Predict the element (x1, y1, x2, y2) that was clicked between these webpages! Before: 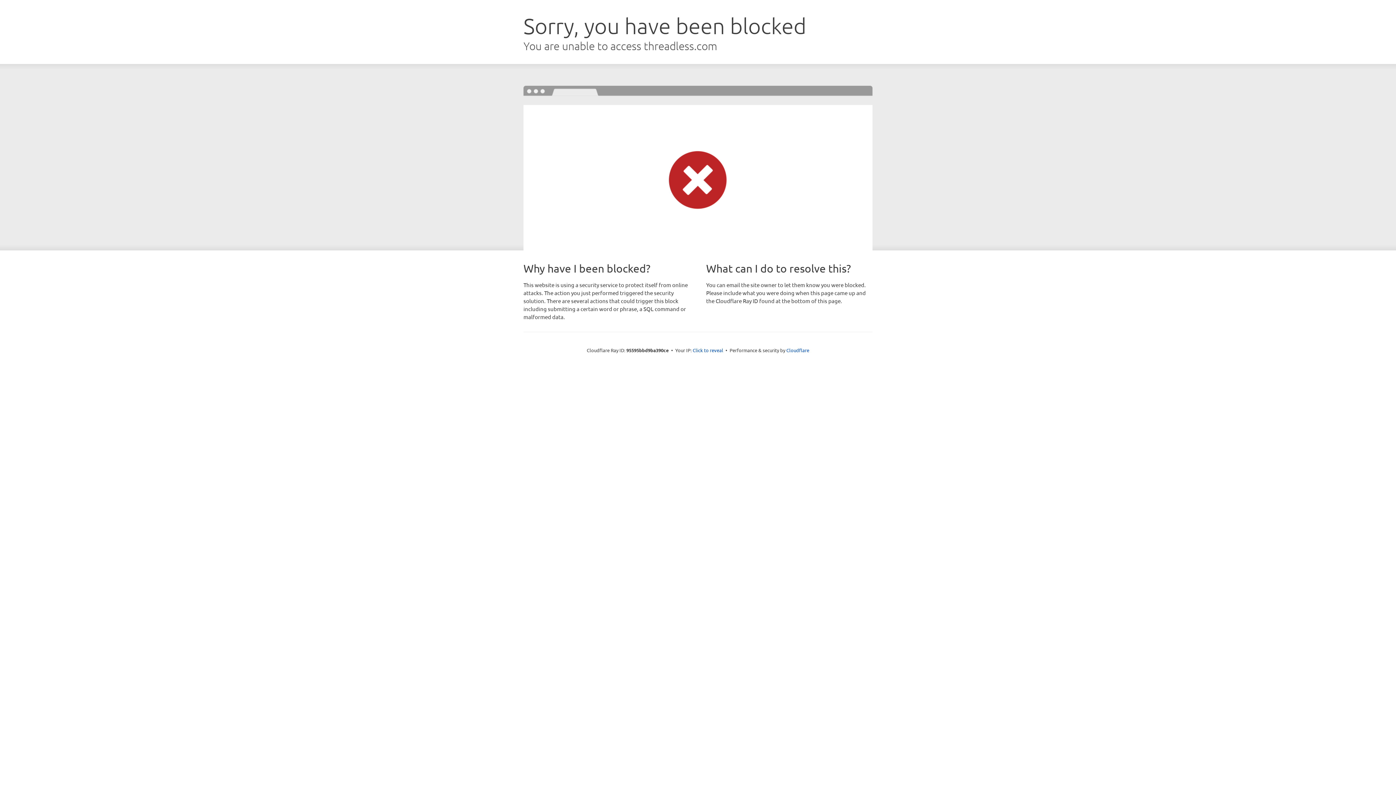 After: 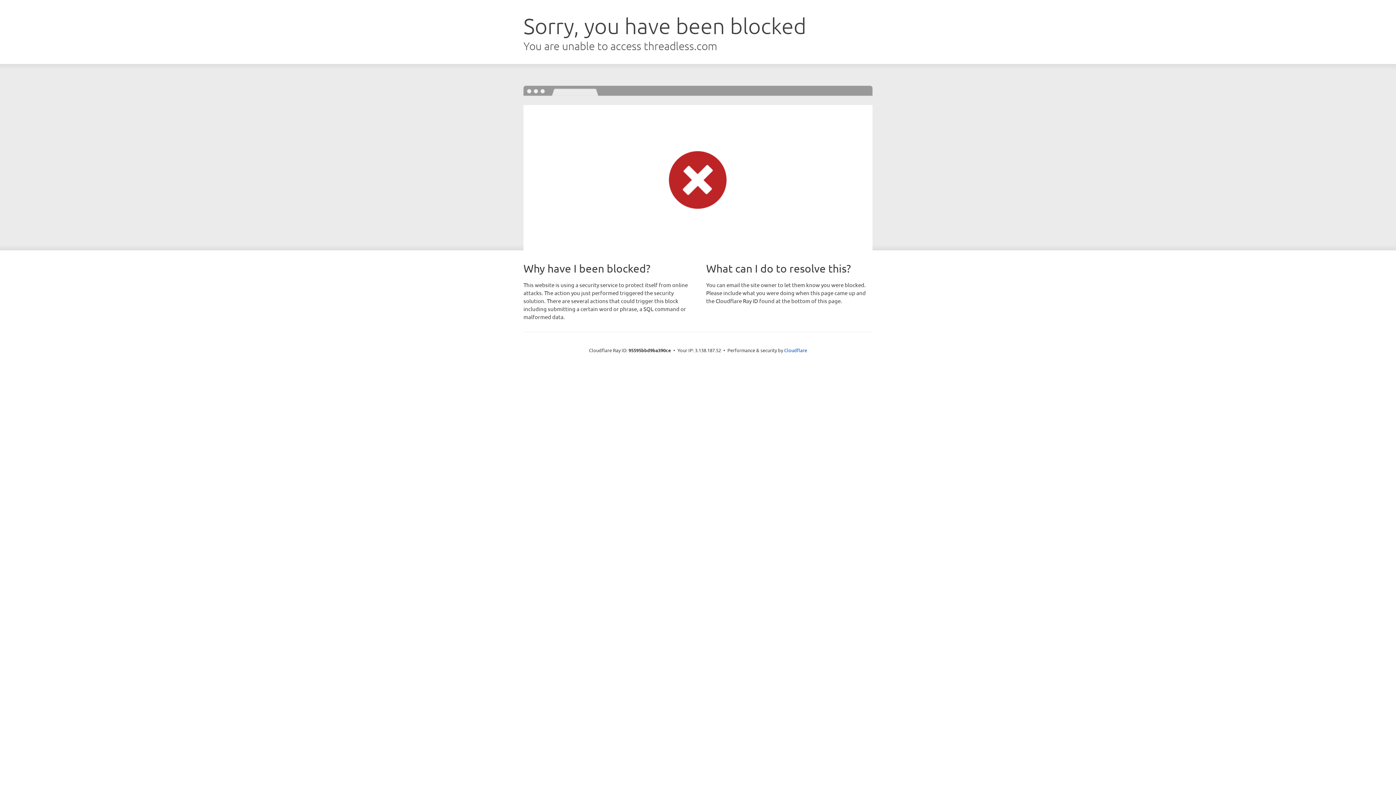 Action: label: Click to reveal bbox: (692, 346, 723, 353)